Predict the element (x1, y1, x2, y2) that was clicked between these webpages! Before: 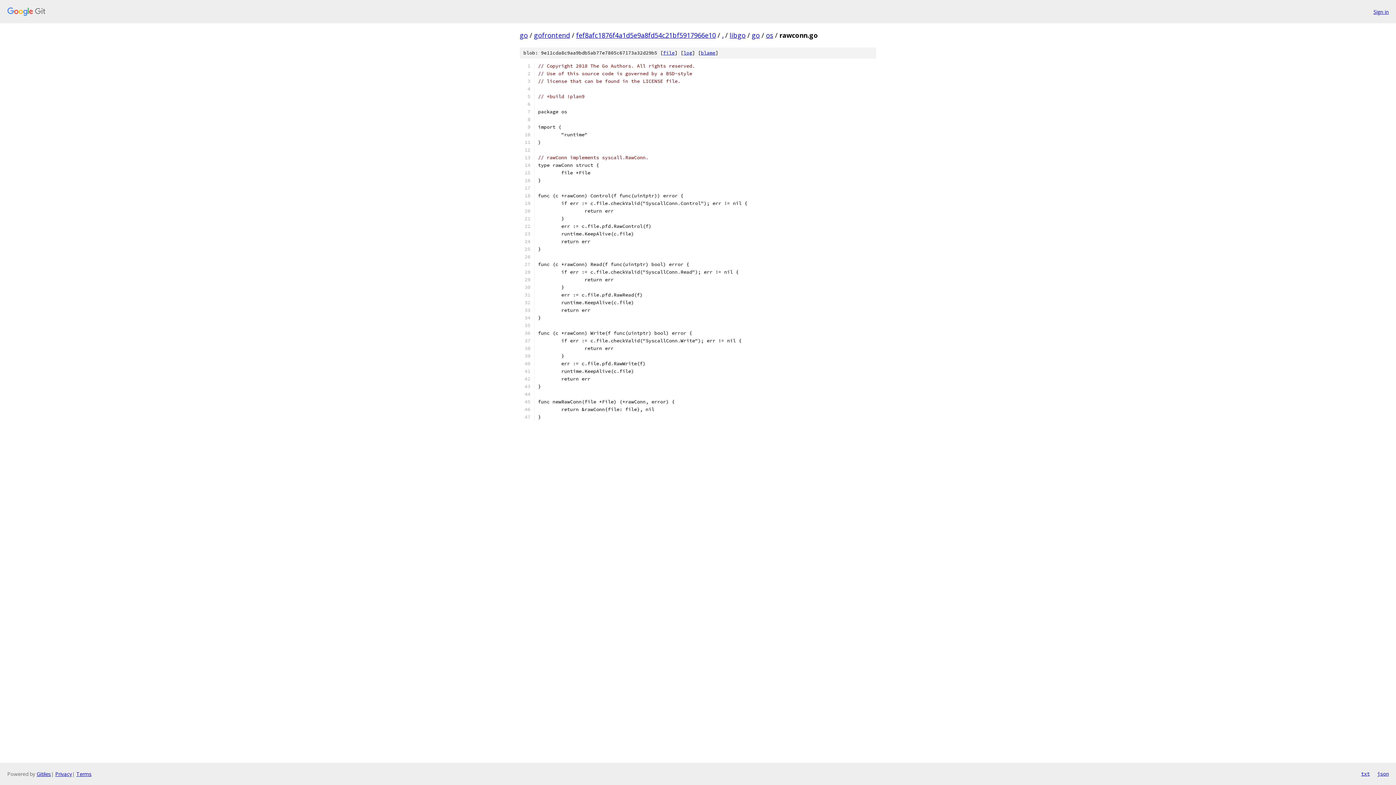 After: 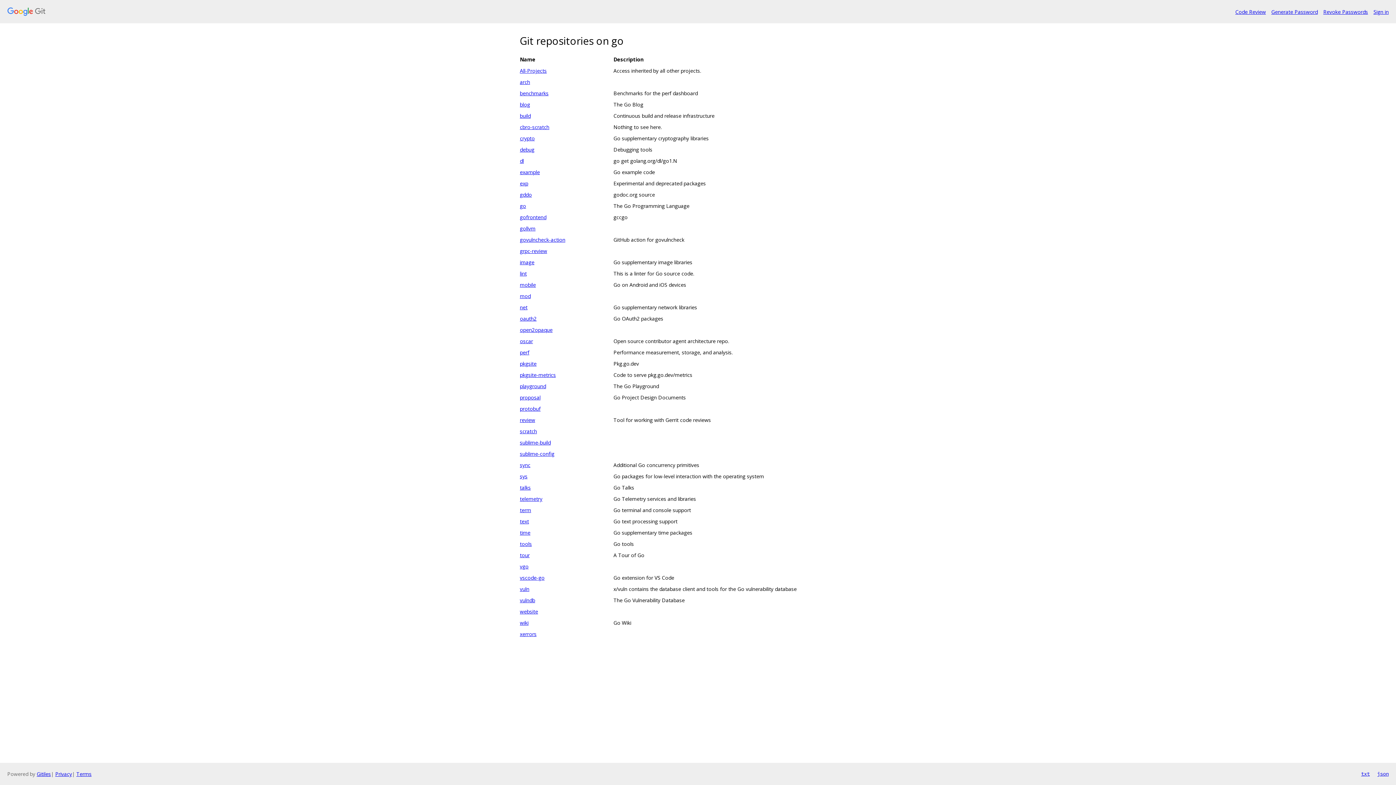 Action: bbox: (7, 7, 1368, 16)